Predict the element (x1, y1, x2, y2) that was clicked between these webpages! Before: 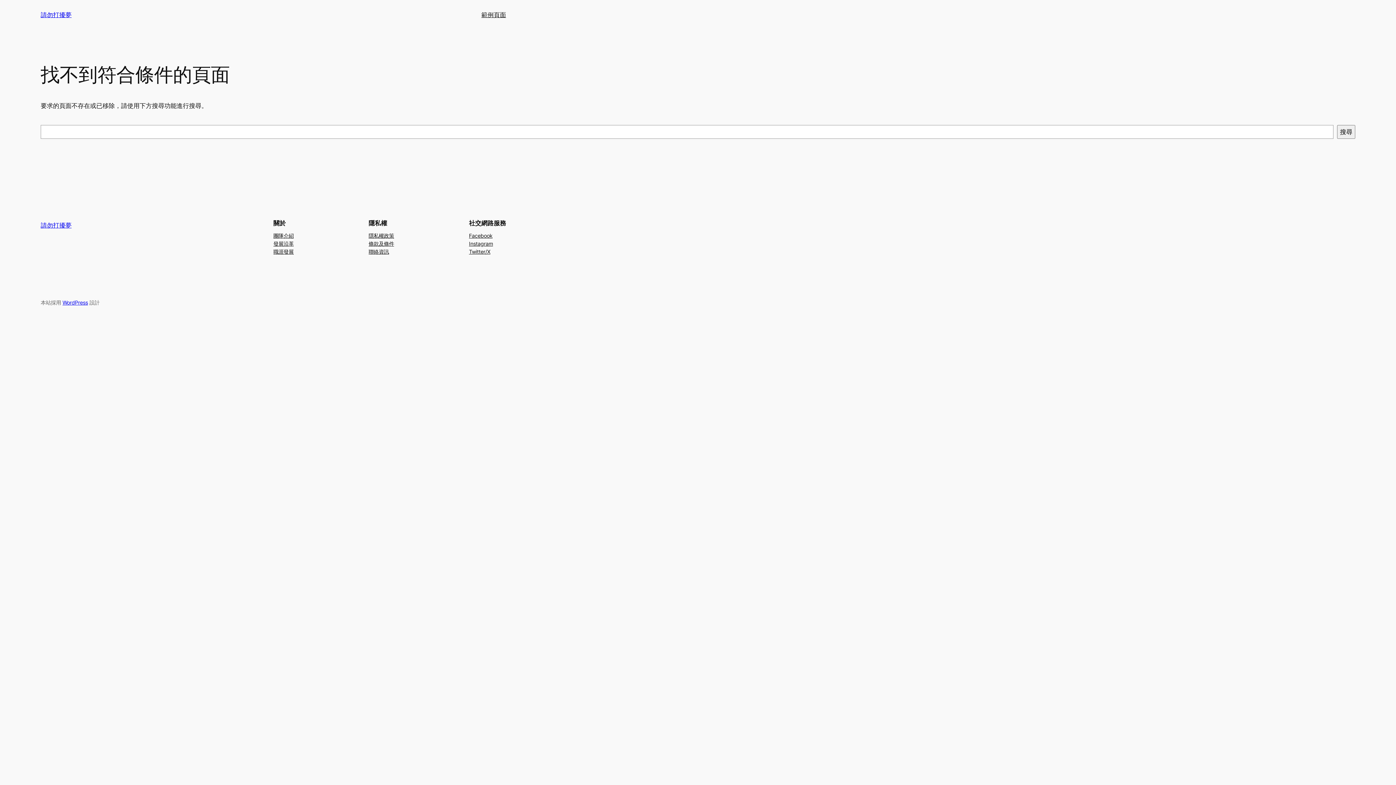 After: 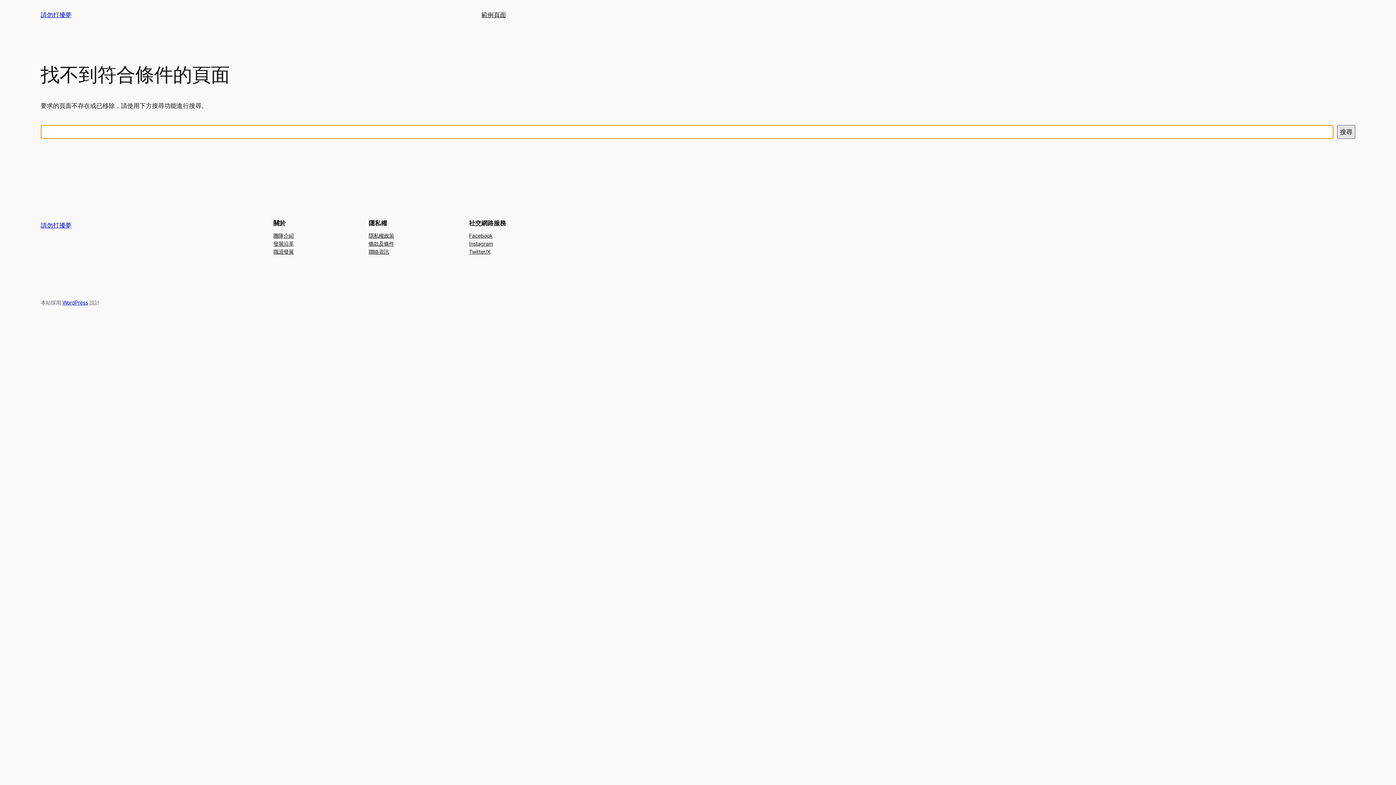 Action: label: 搜尋 bbox: (1337, 125, 1355, 138)